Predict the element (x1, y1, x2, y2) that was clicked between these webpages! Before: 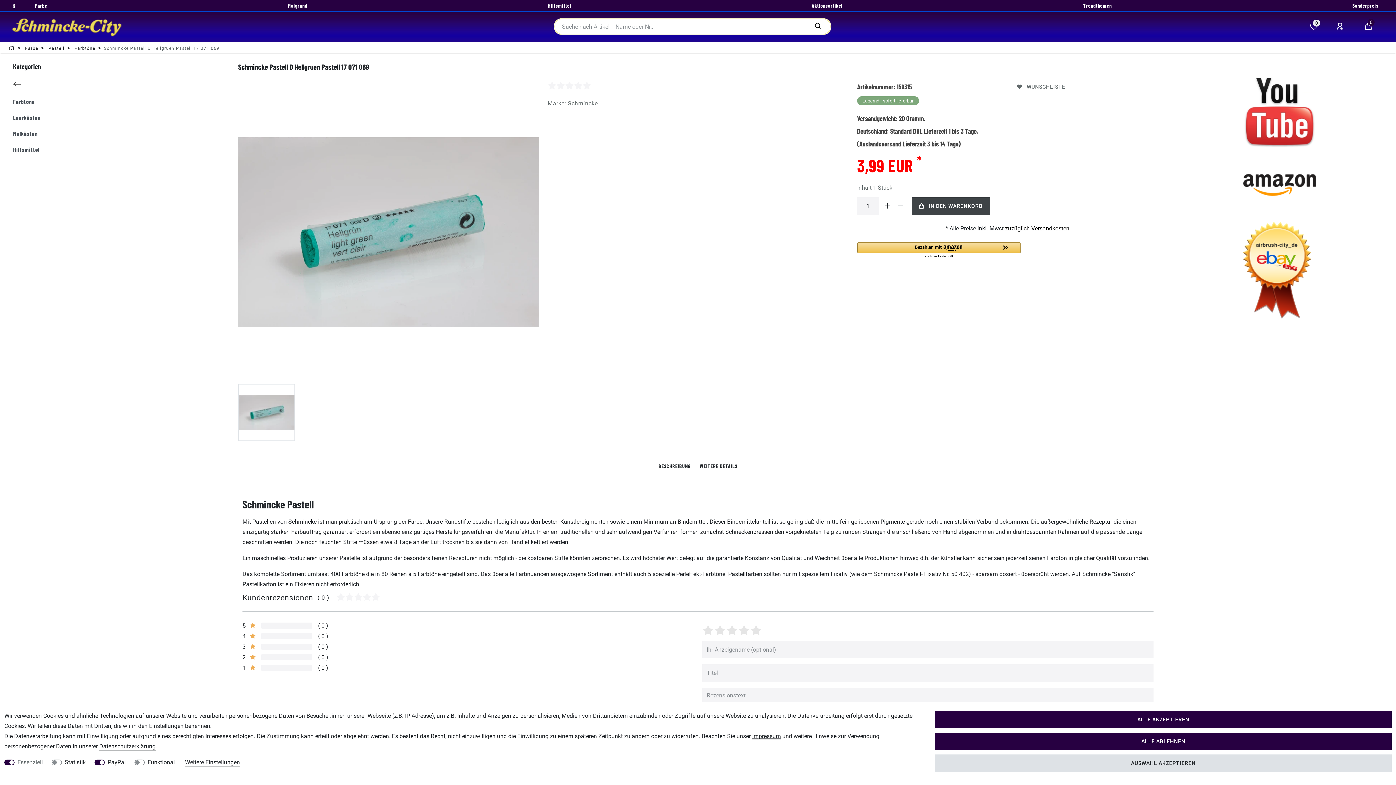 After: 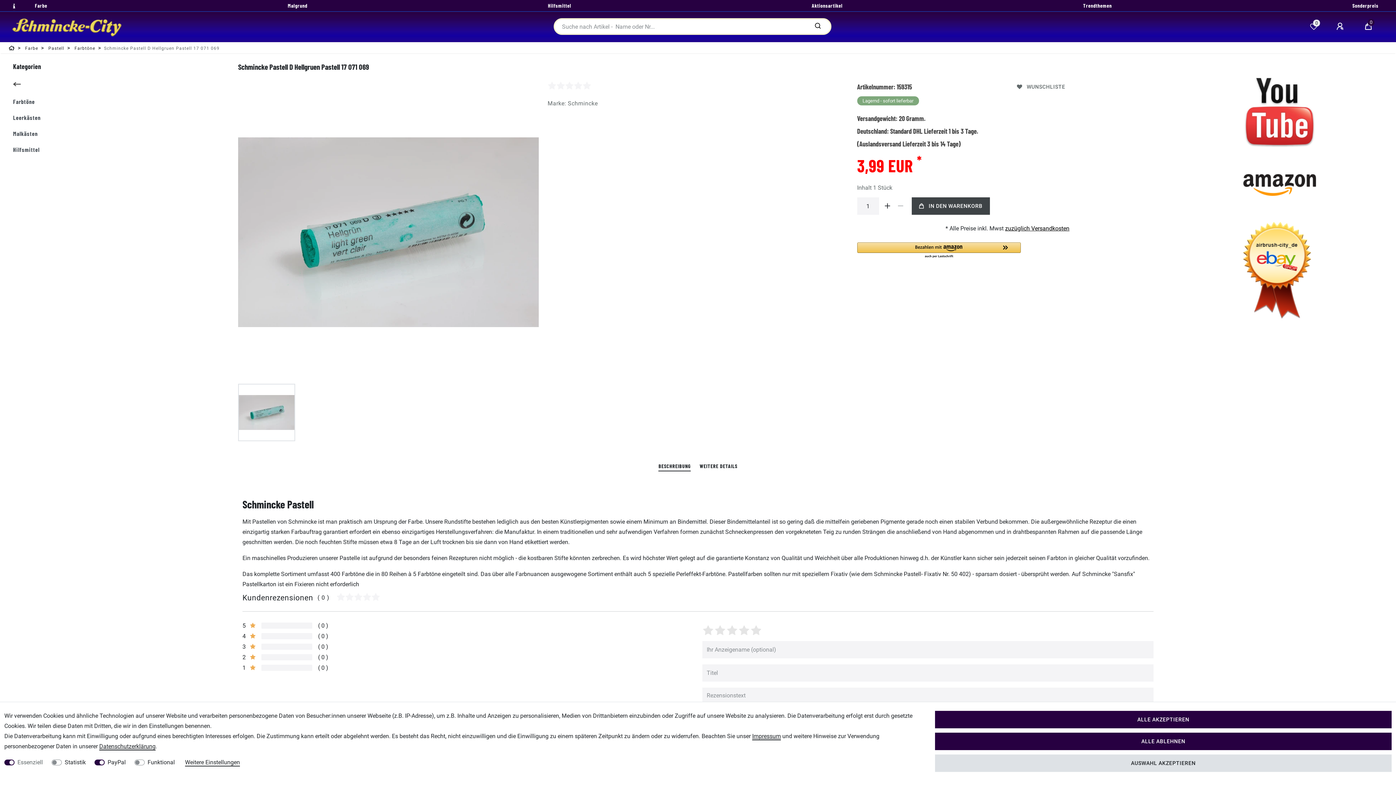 Action: bbox: (1243, 266, 1311, 273)